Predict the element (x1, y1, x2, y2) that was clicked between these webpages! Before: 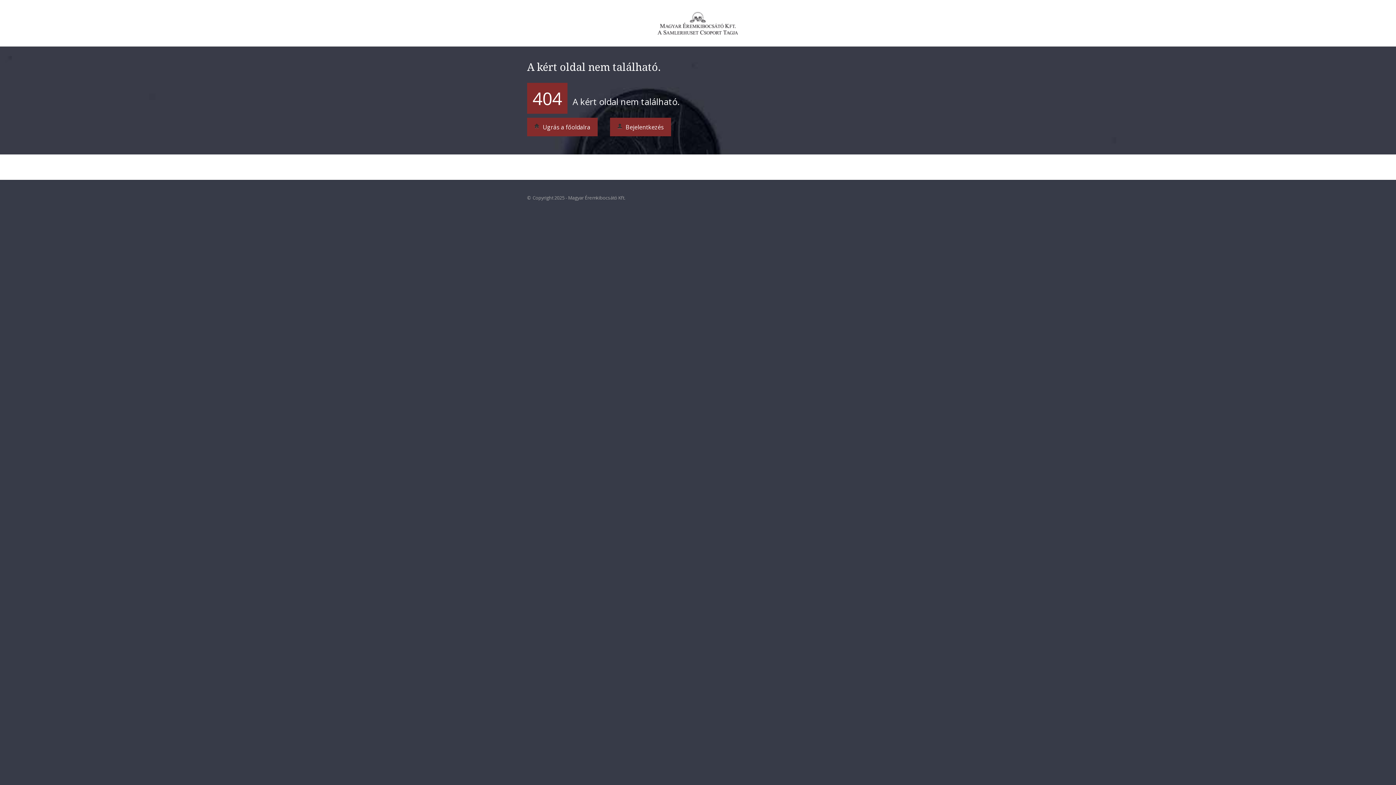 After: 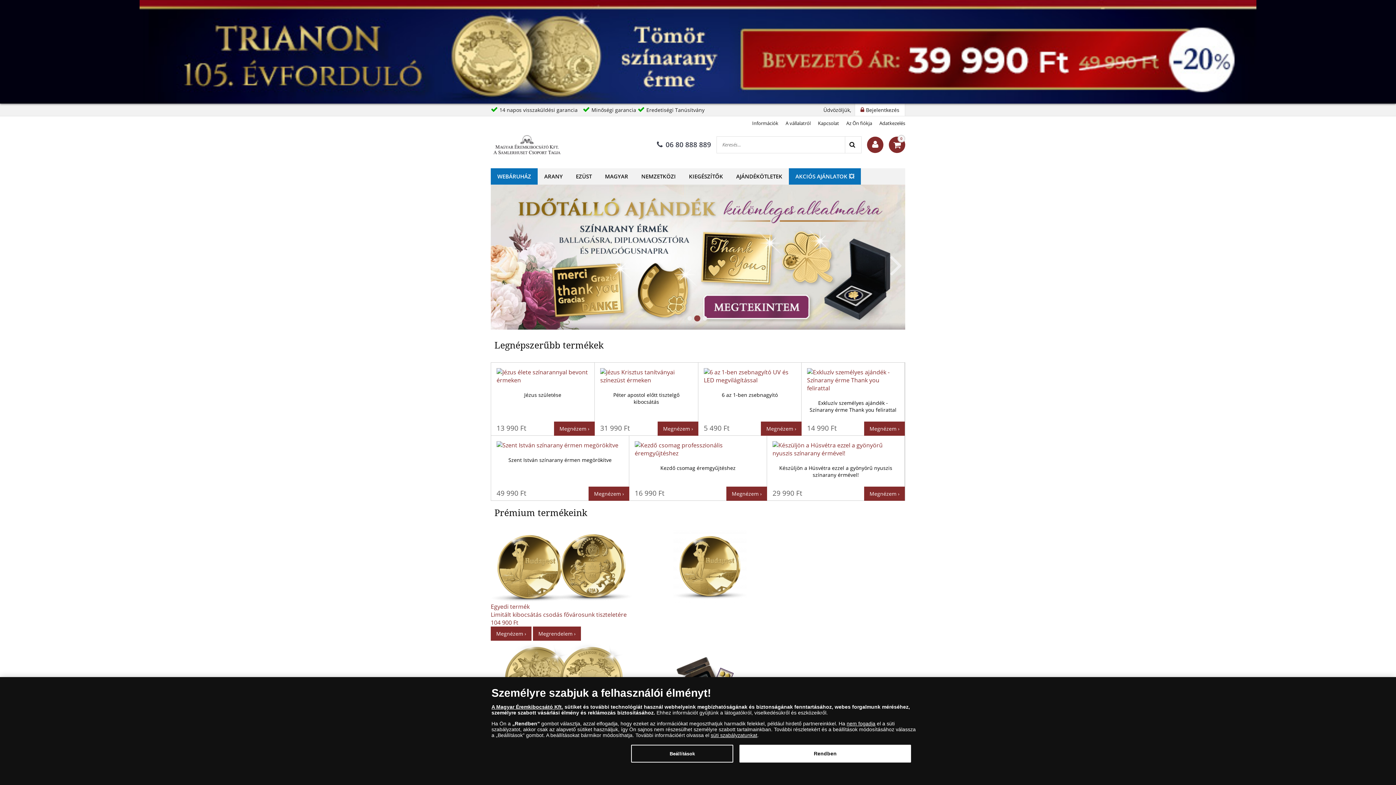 Action: bbox: (479, 11, 917, 34)